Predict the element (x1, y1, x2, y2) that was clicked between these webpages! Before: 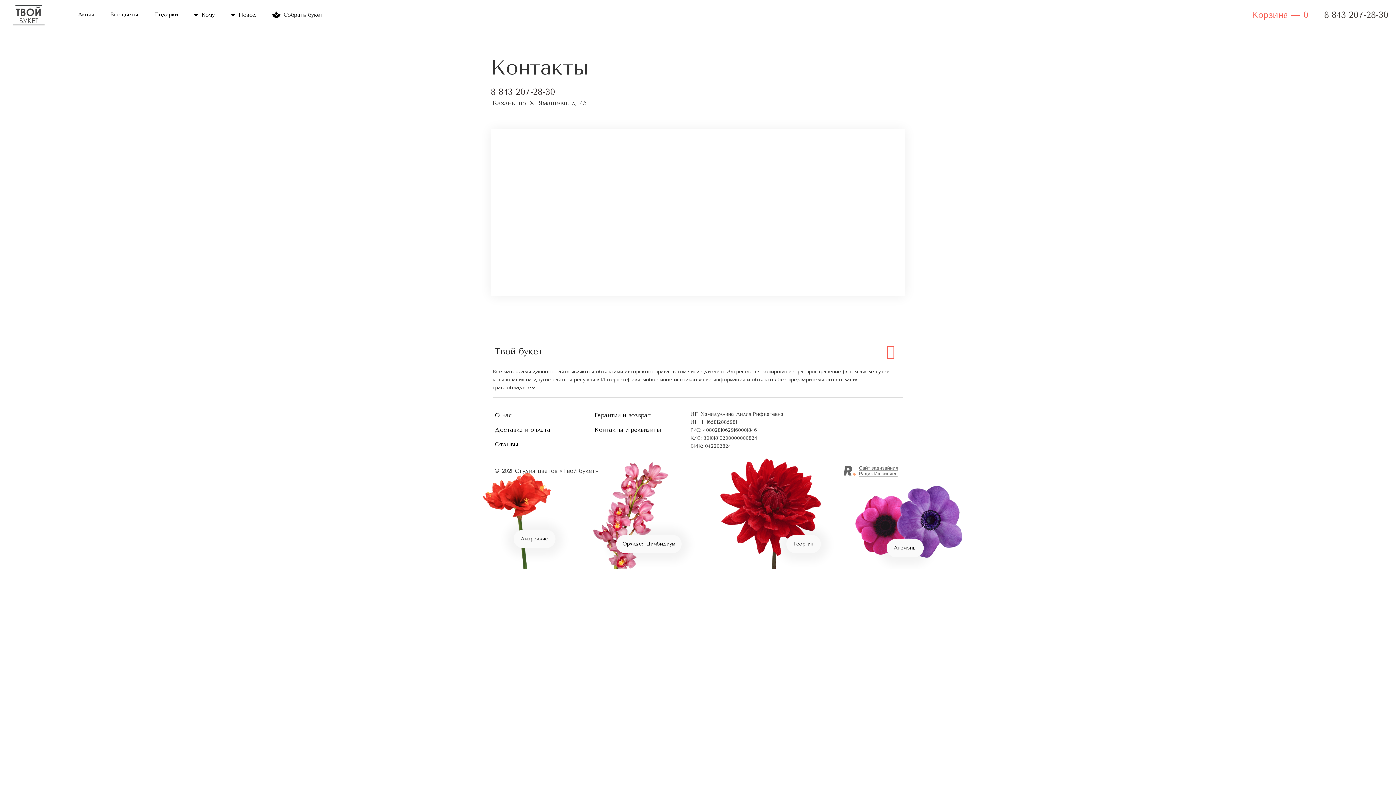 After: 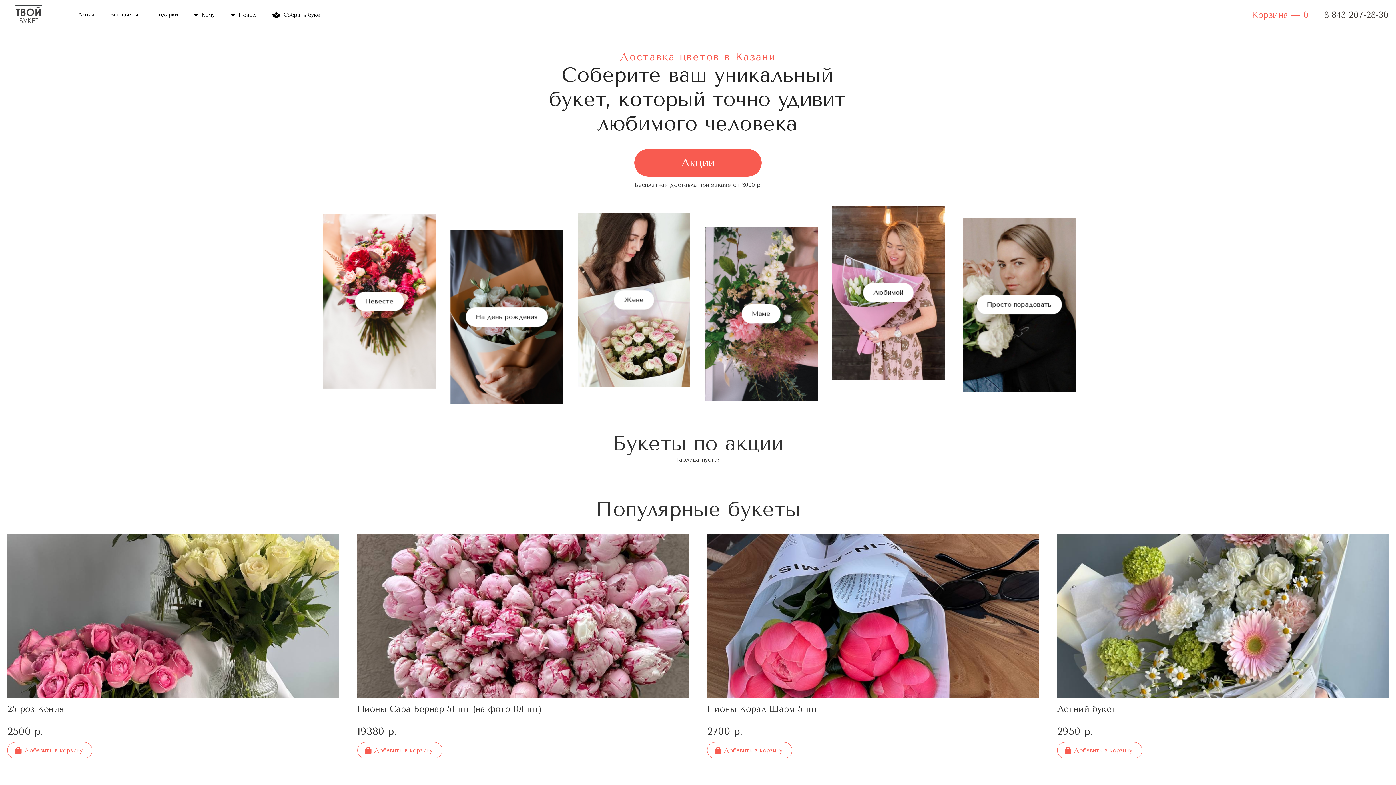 Action: bbox: (494, 345, 542, 357) label: Твой букет